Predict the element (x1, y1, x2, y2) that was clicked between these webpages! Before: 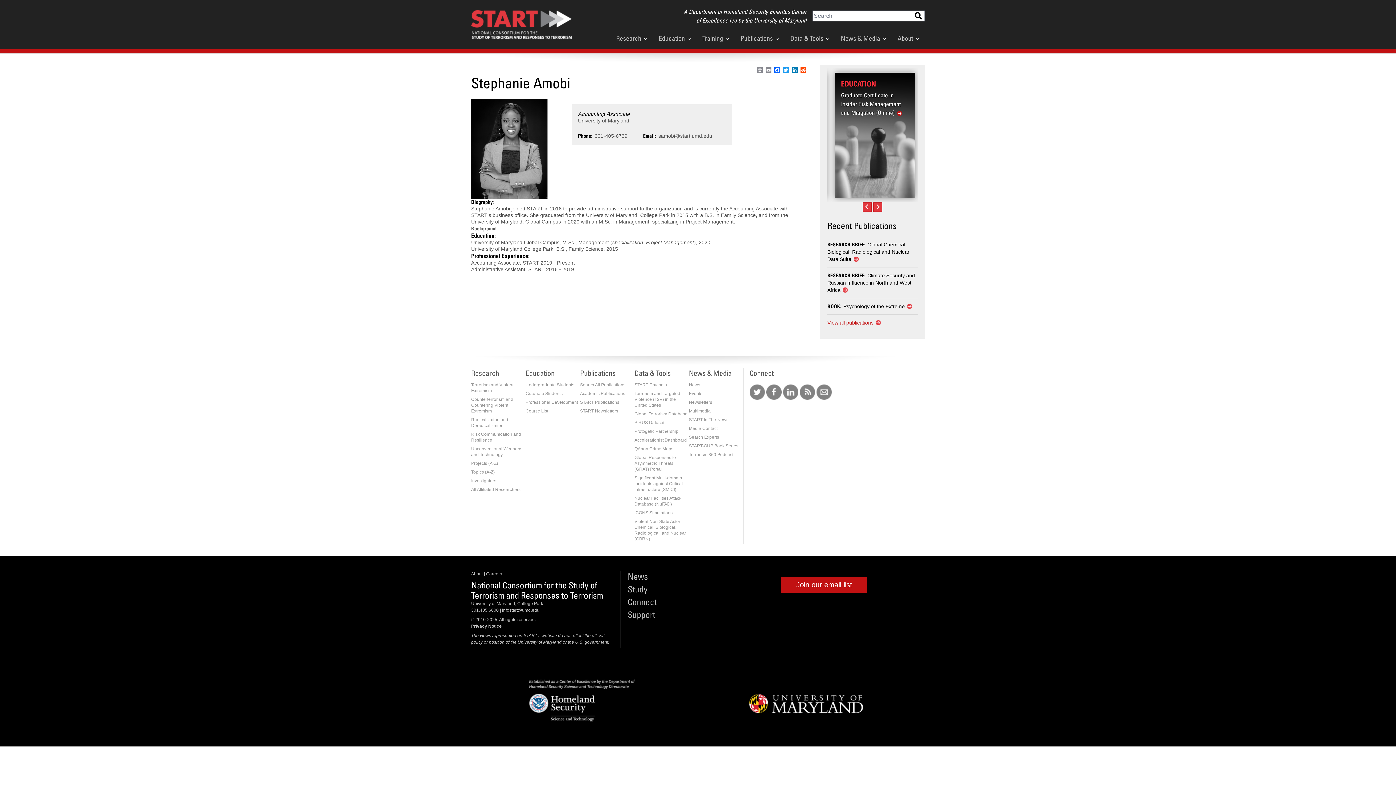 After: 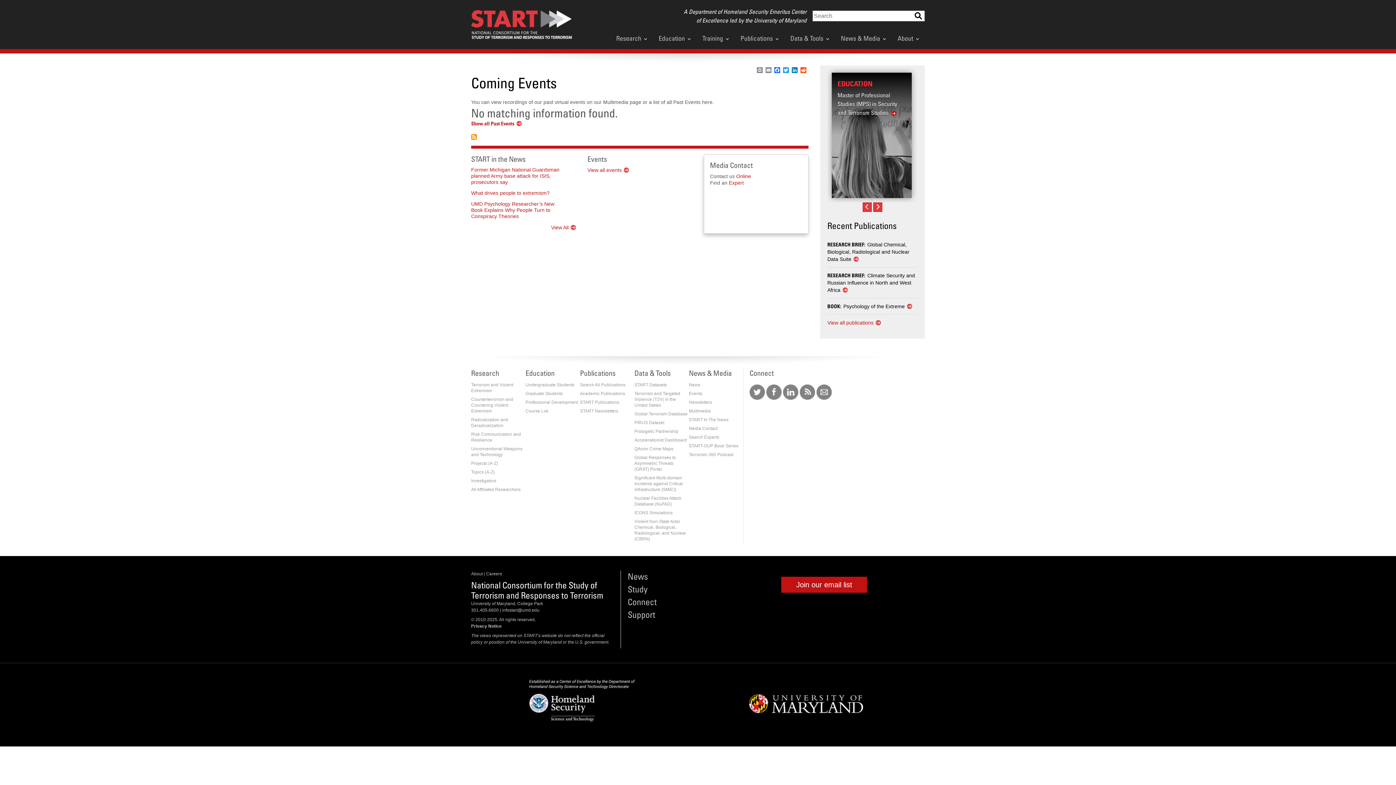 Action: bbox: (689, 391, 702, 396) label: Events